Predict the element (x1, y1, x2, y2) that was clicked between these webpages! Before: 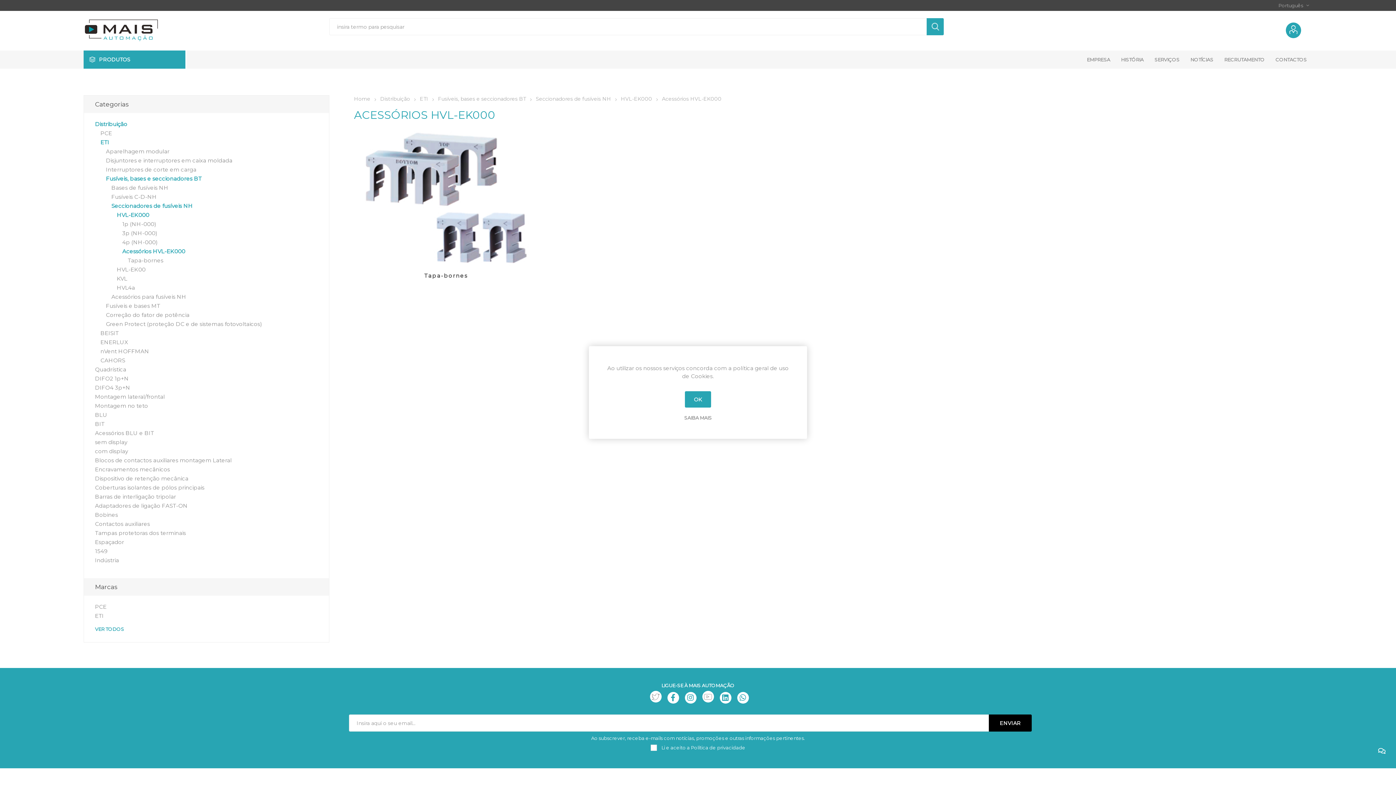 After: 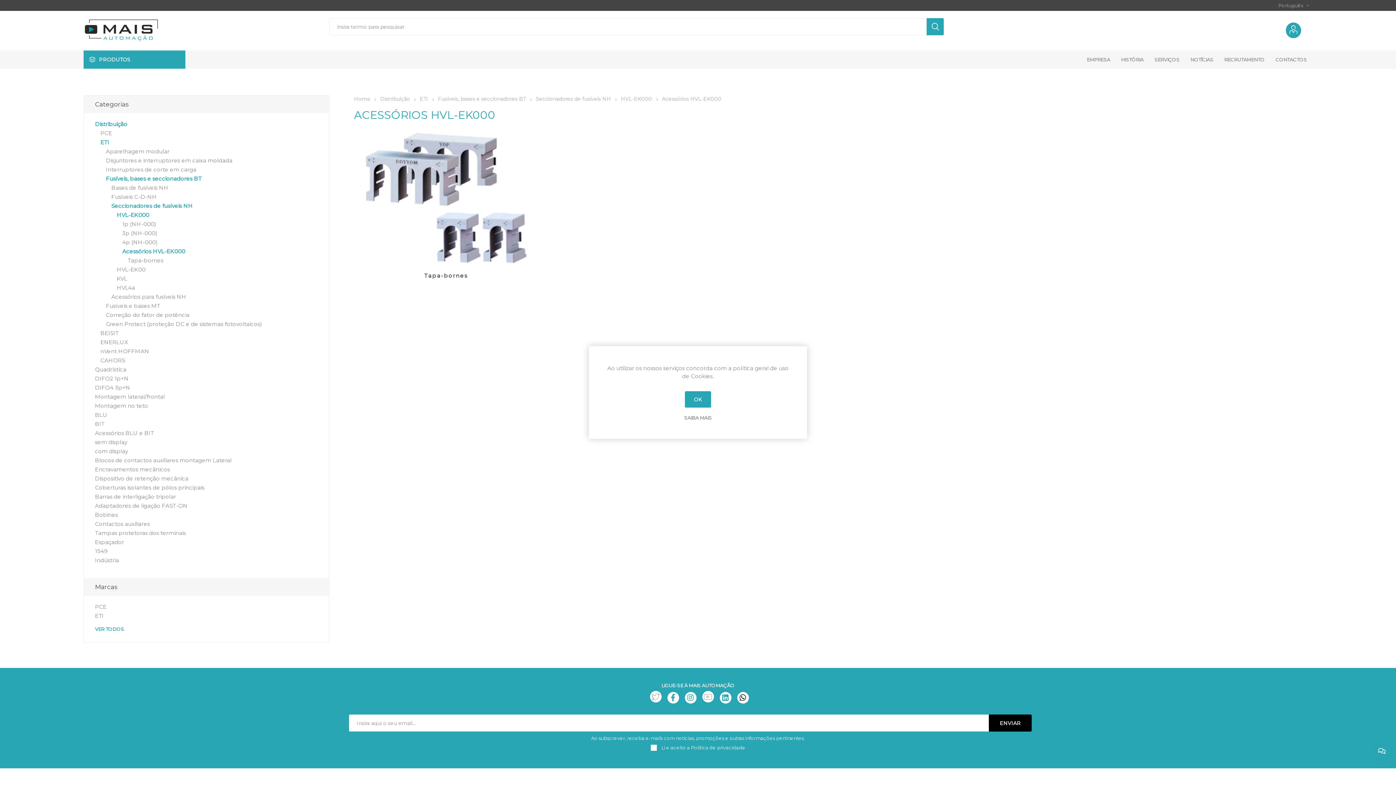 Action: bbox: (737, 692, 748, 704) label: Whatsapp